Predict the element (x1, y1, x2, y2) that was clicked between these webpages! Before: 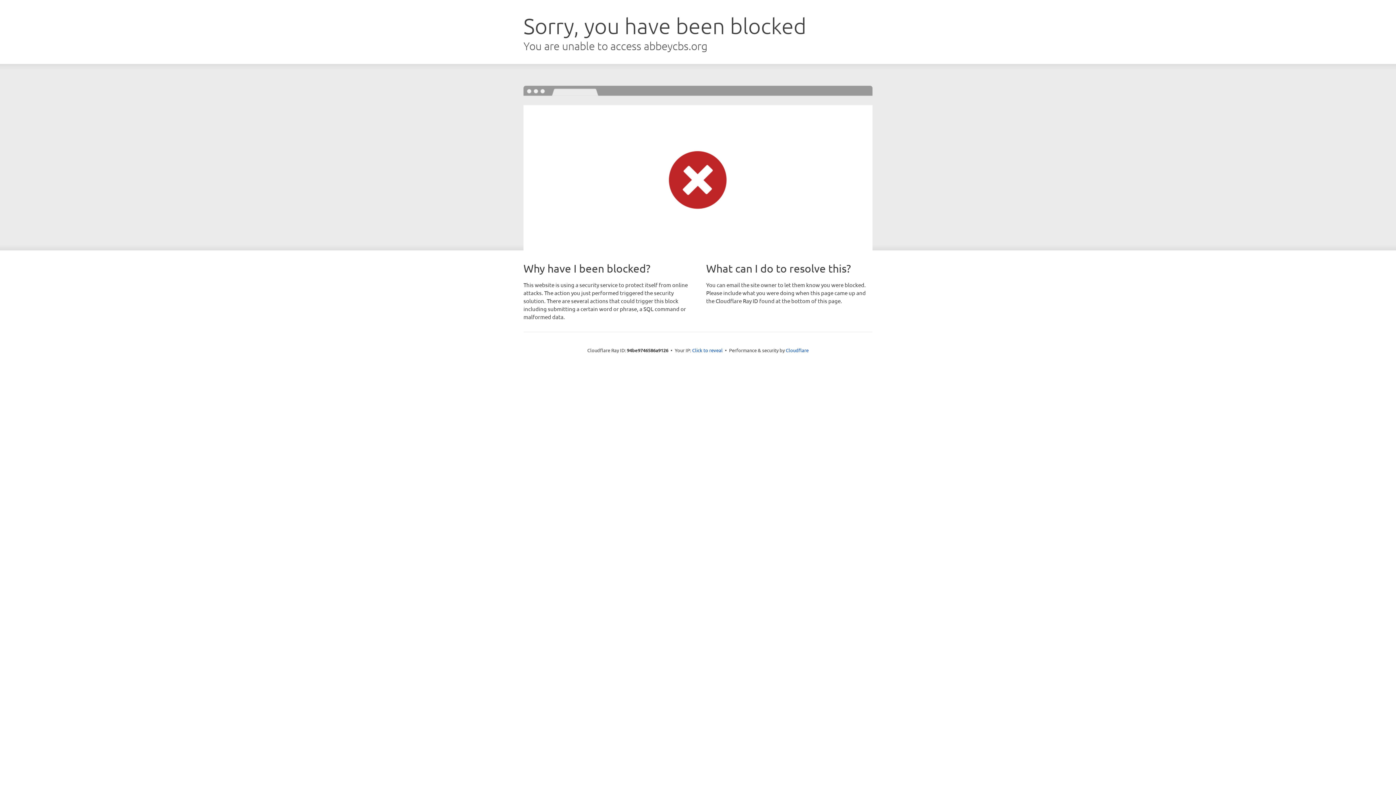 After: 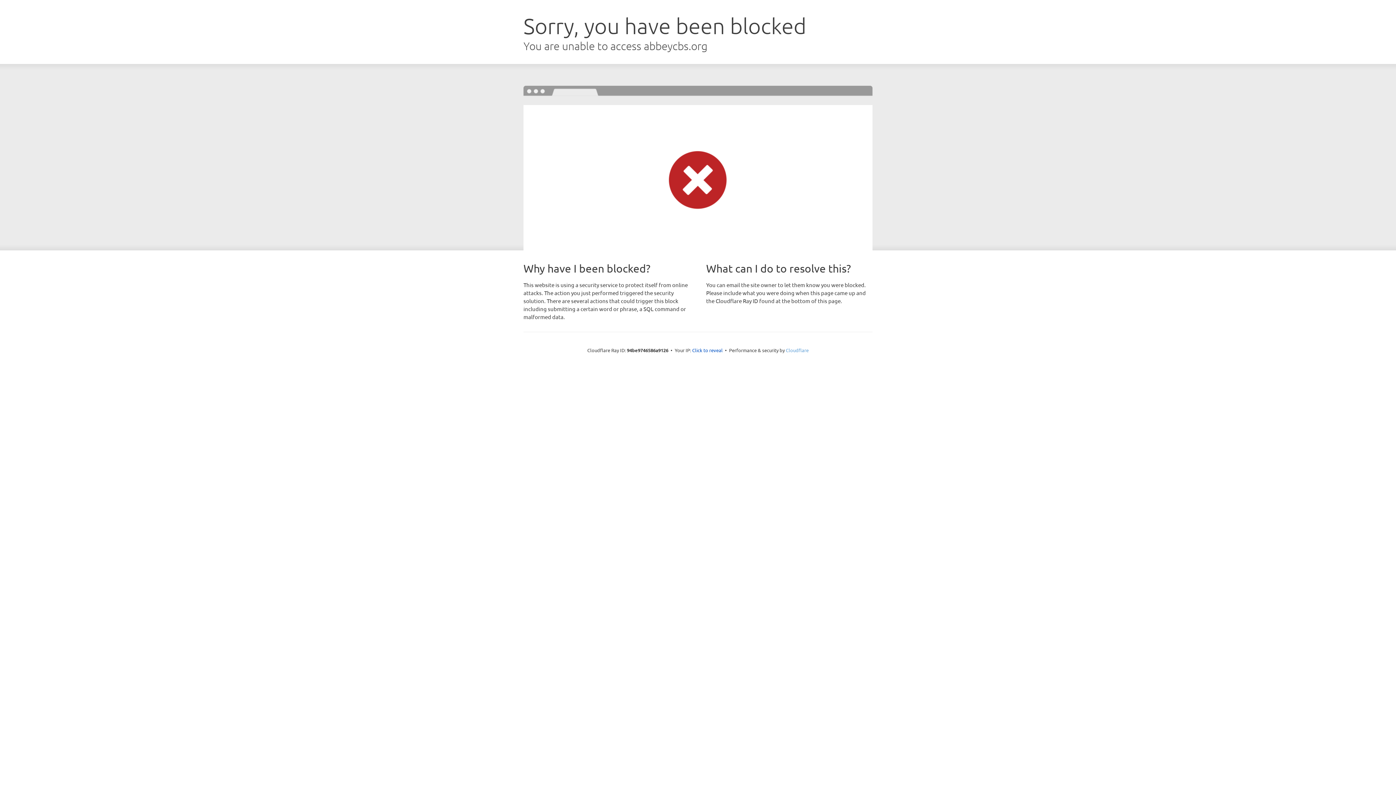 Action: bbox: (786, 347, 808, 353) label: Cloudflare